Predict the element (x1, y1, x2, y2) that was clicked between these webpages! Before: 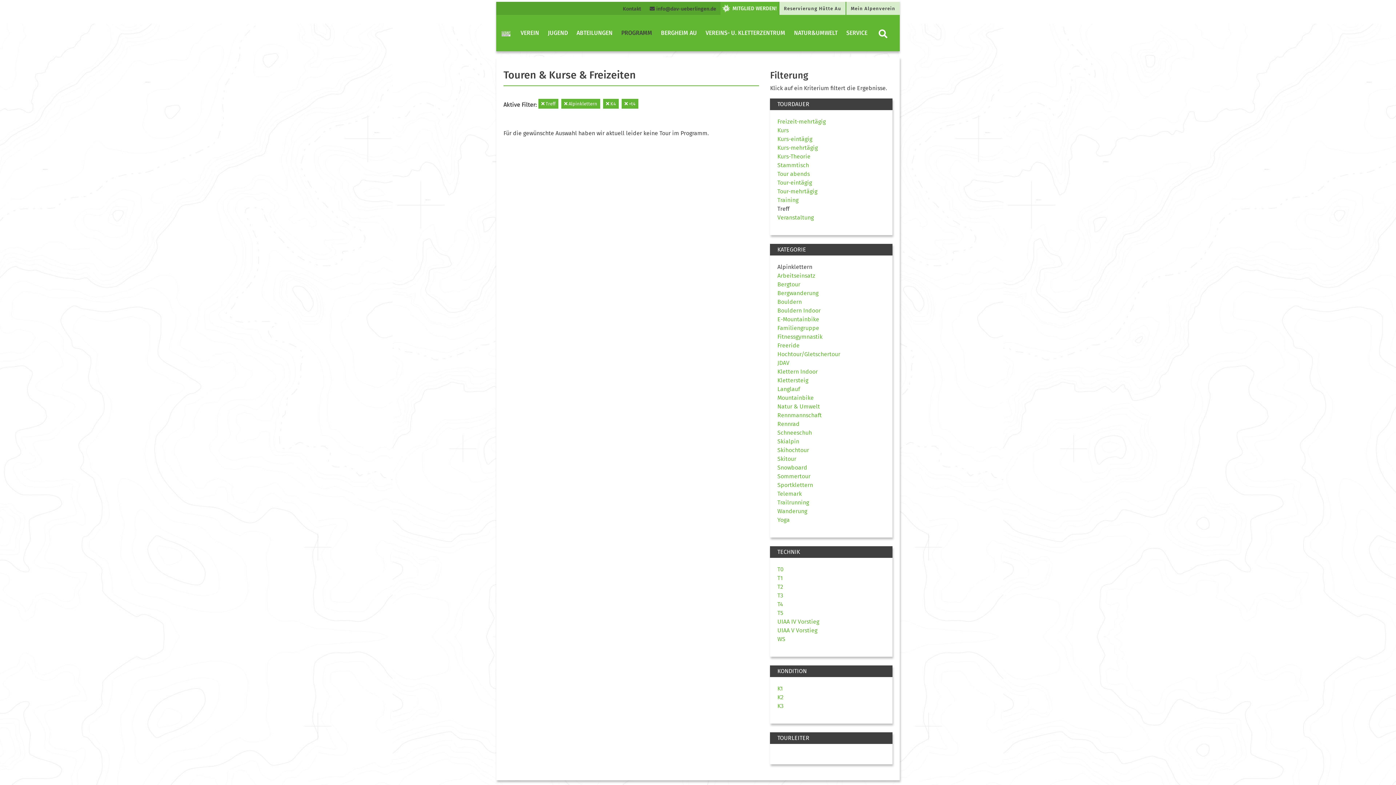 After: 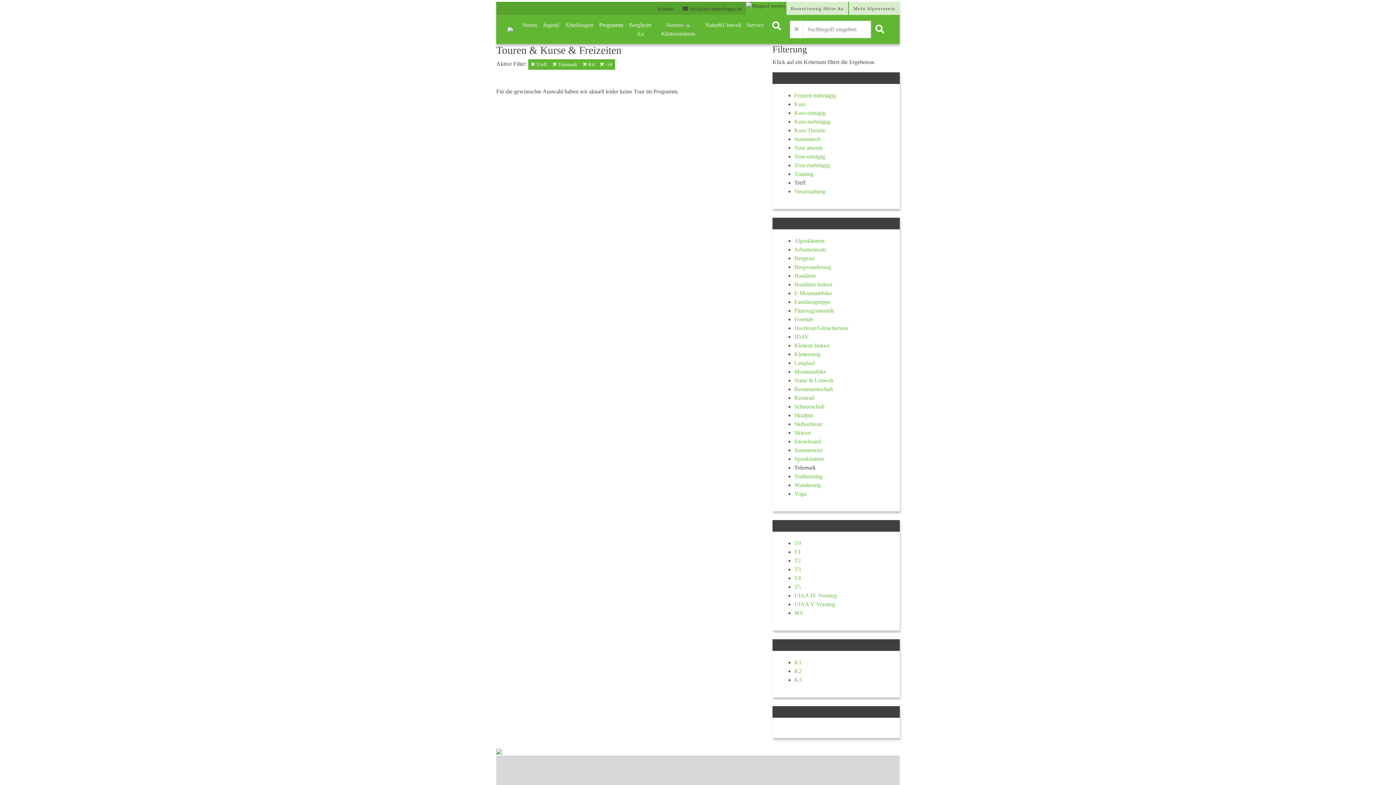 Action: label: Telemark bbox: (777, 490, 801, 497)